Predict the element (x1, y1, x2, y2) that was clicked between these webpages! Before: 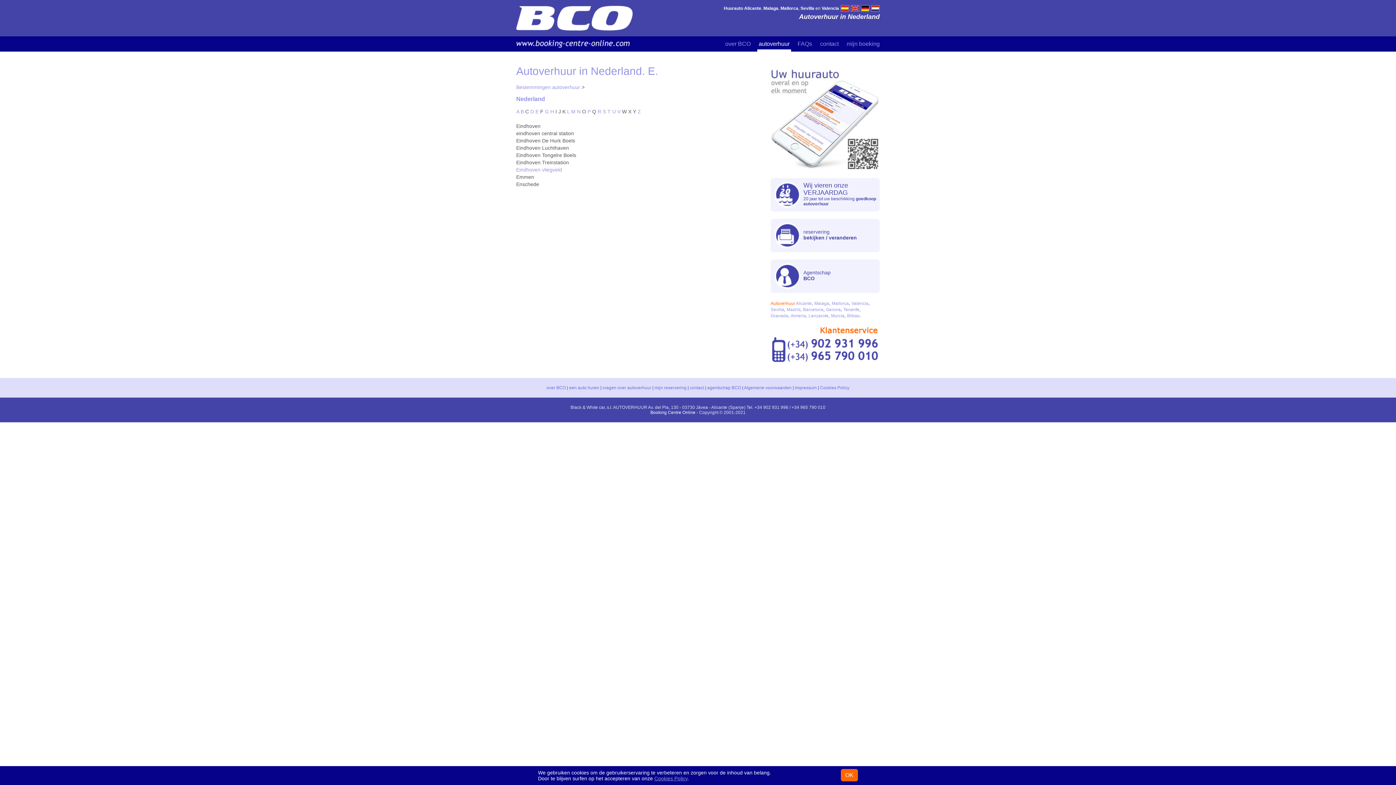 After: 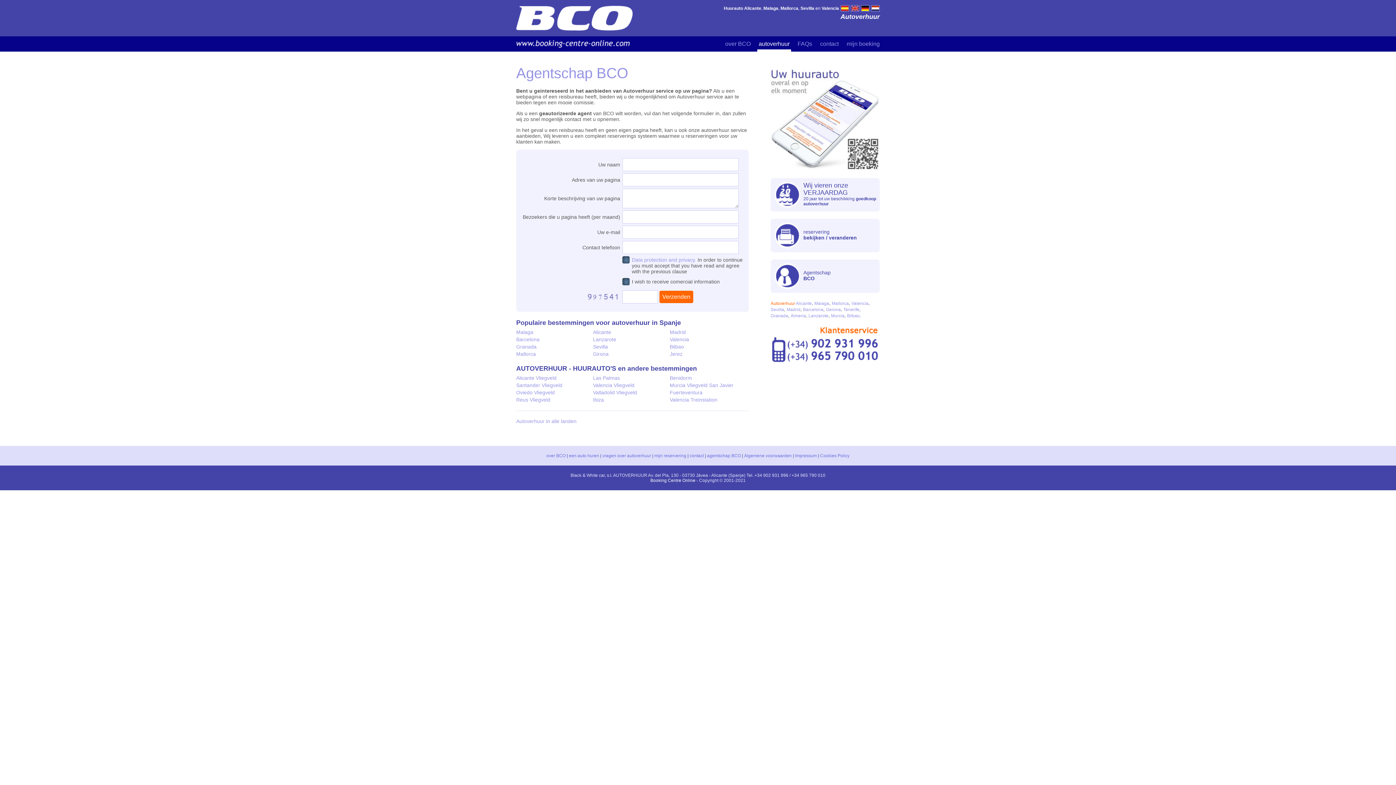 Action: label: Agentschap
BCO bbox: (770, 259, 880, 293)